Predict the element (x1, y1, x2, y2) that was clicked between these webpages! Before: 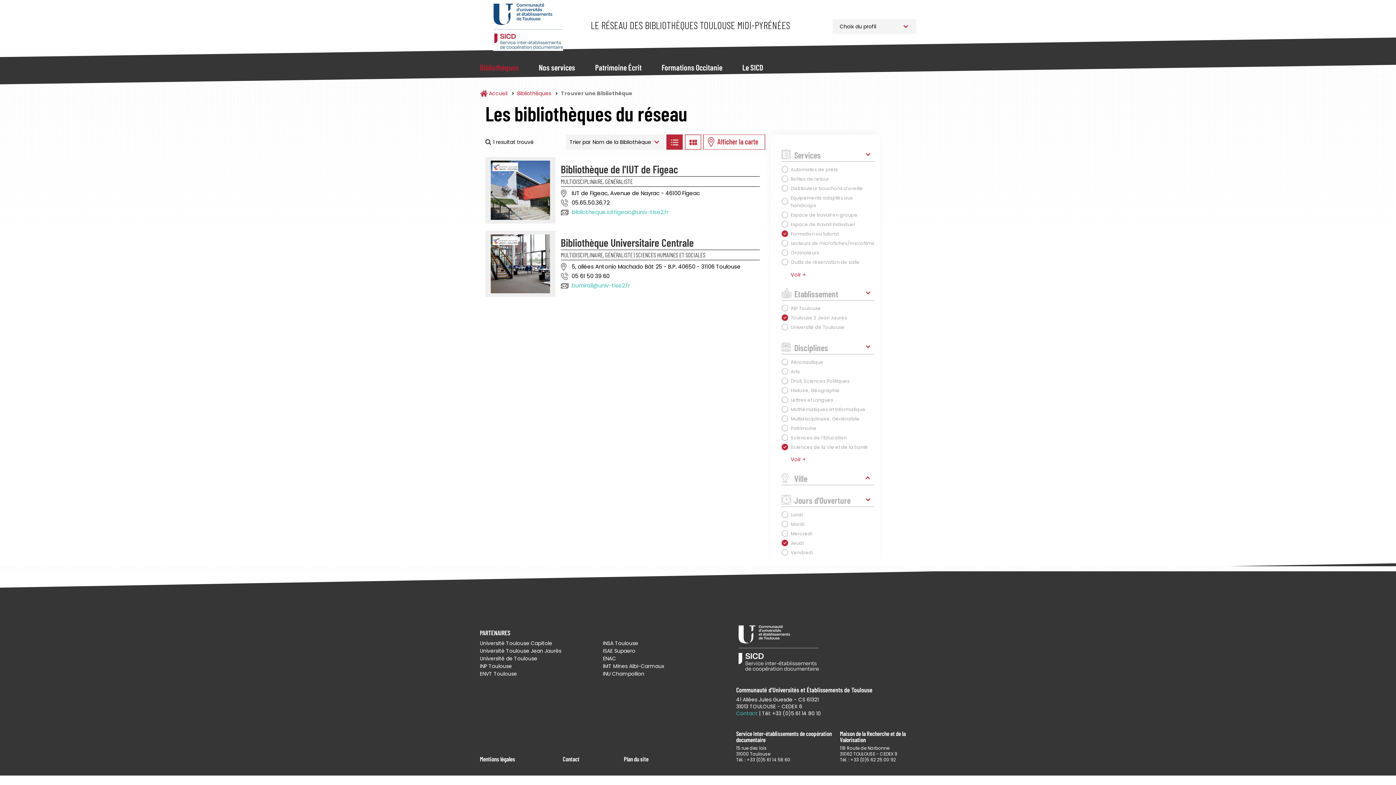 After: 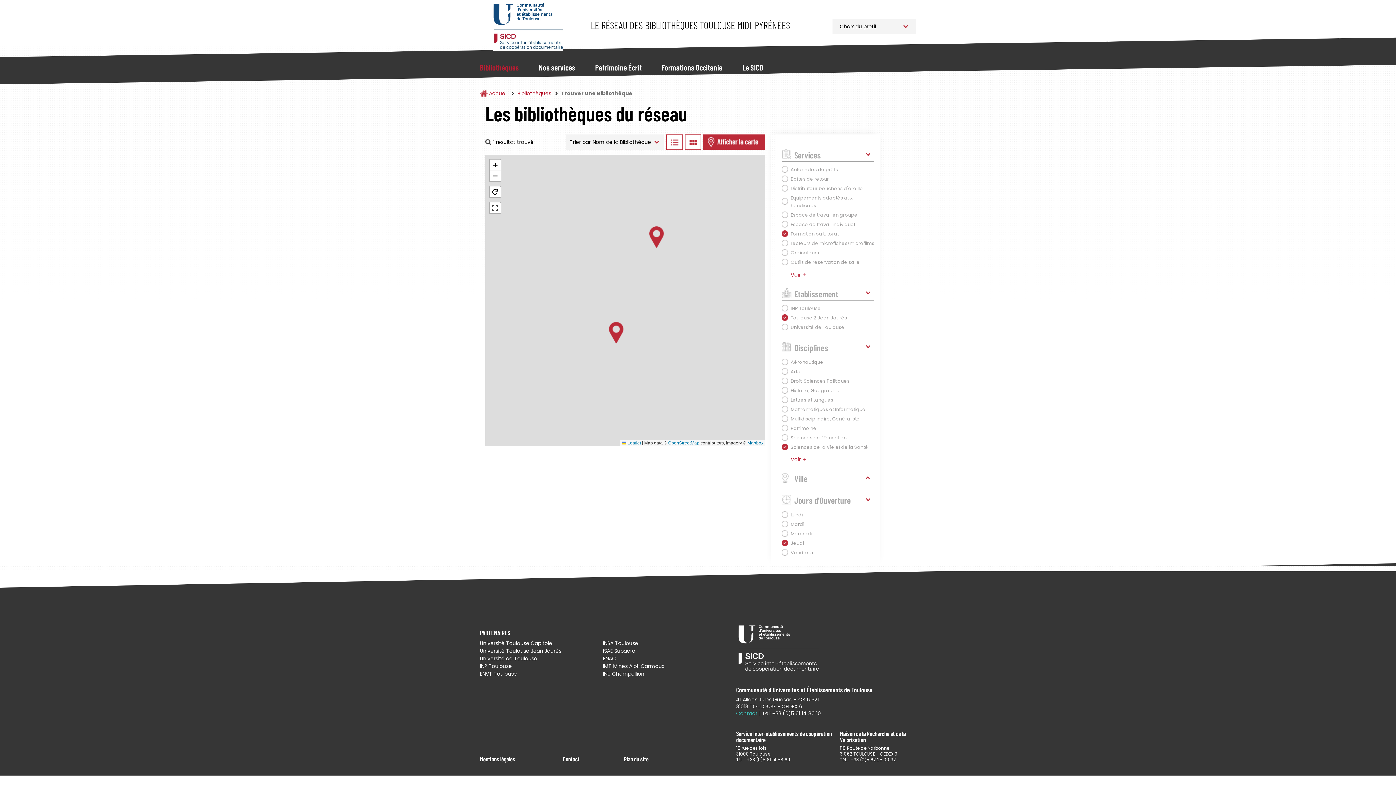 Action: label: Afficher les bibliothèques sur la Carte bbox: (703, 134, 765, 149)